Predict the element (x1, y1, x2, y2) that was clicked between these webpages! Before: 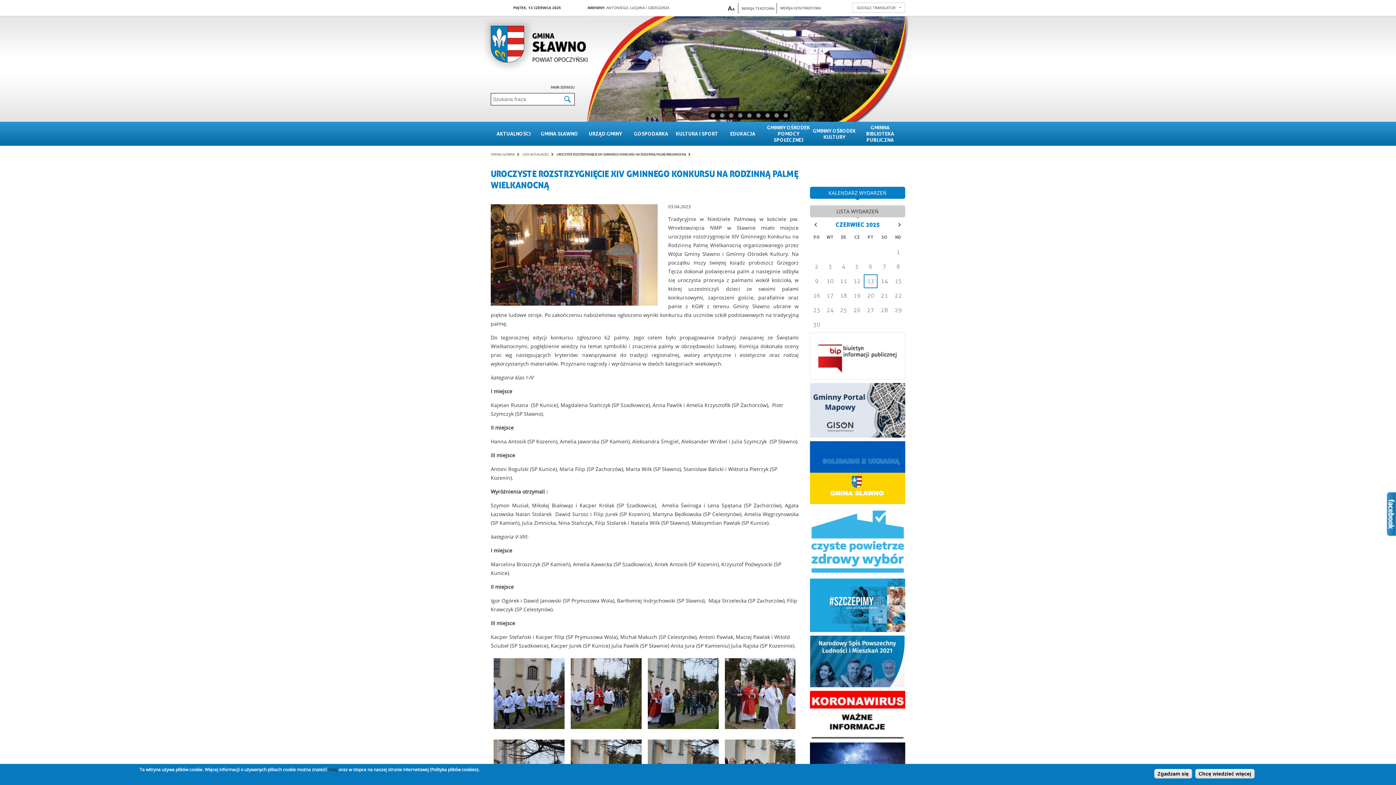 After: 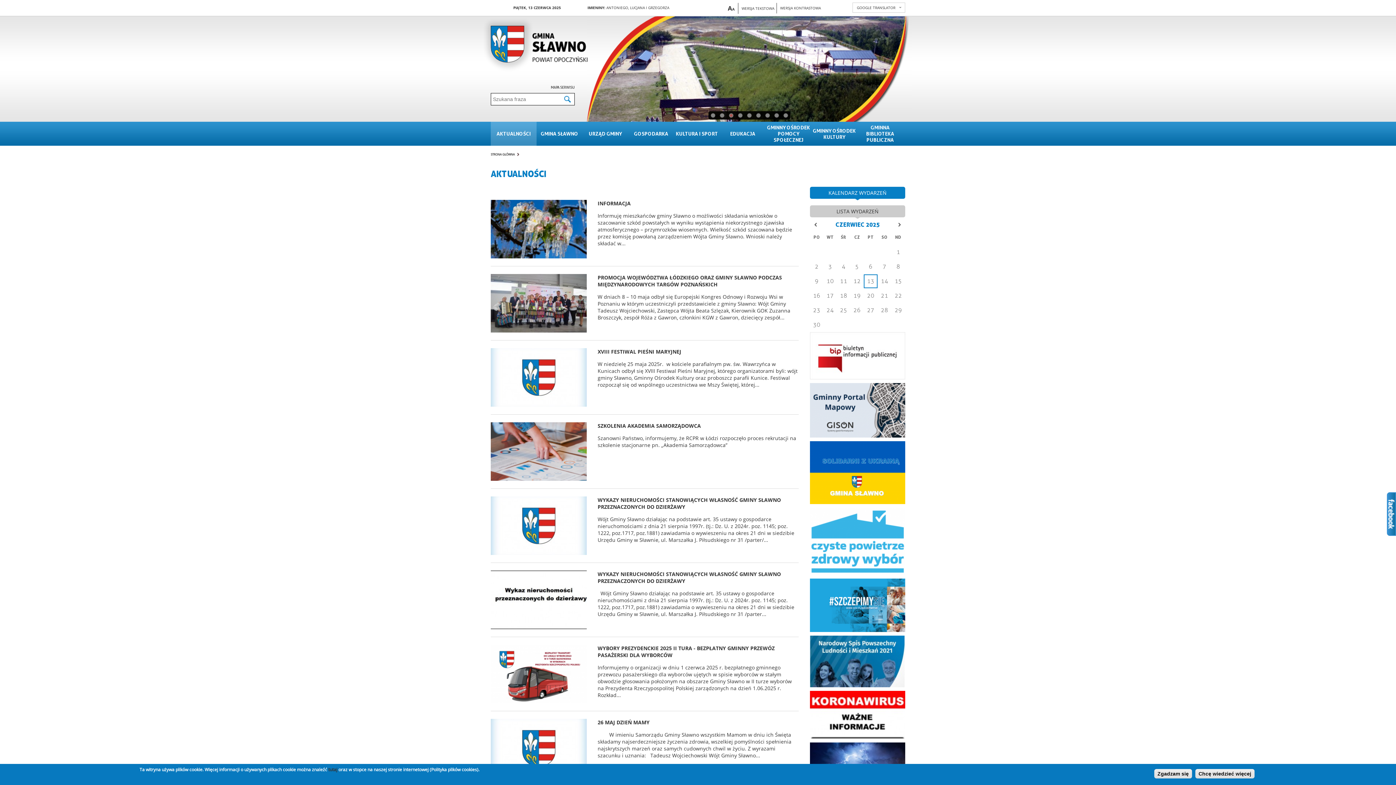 Action: bbox: (490, 121, 536, 145) label: AKTUALNOŚCI